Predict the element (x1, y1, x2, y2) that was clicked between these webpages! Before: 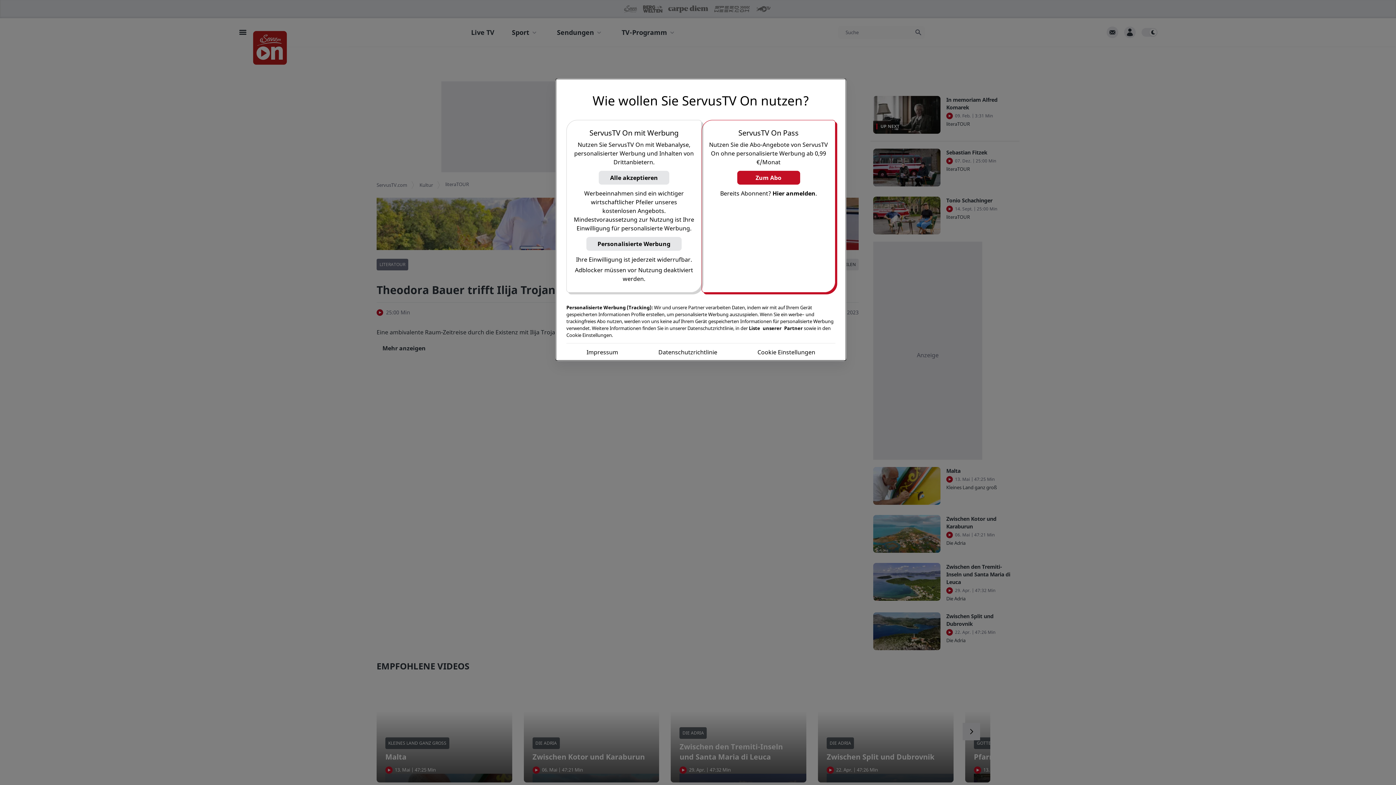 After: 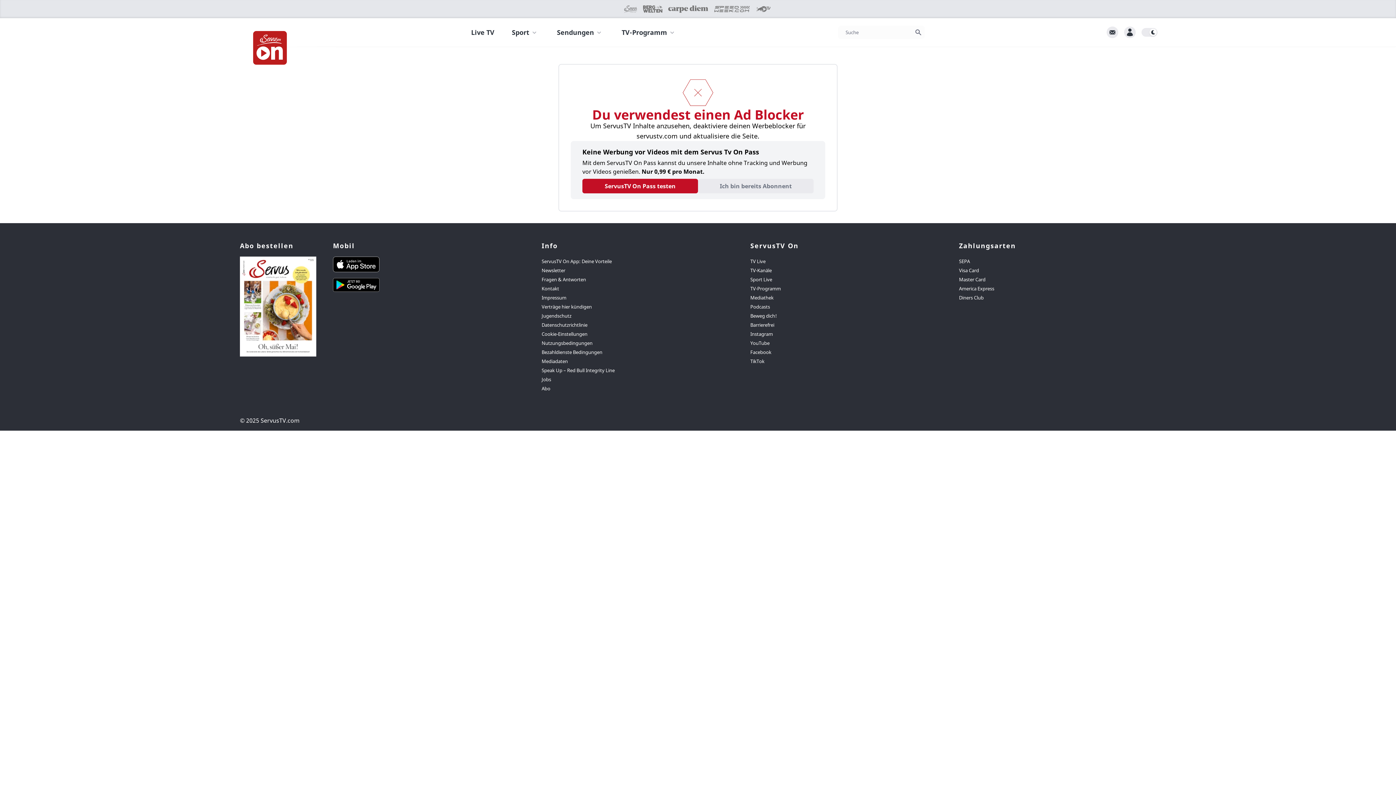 Action: bbox: (598, 170, 669, 184) label: Alle akzeptieren